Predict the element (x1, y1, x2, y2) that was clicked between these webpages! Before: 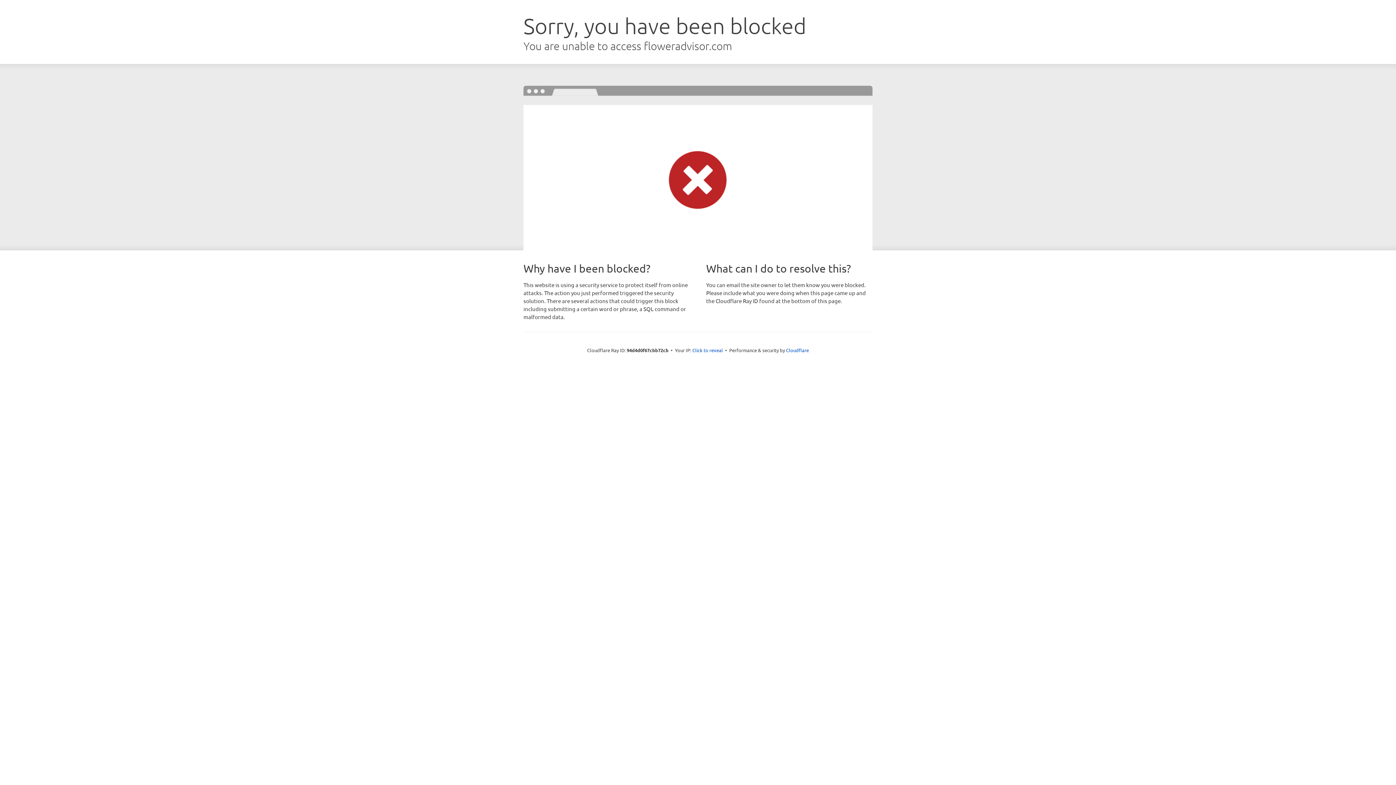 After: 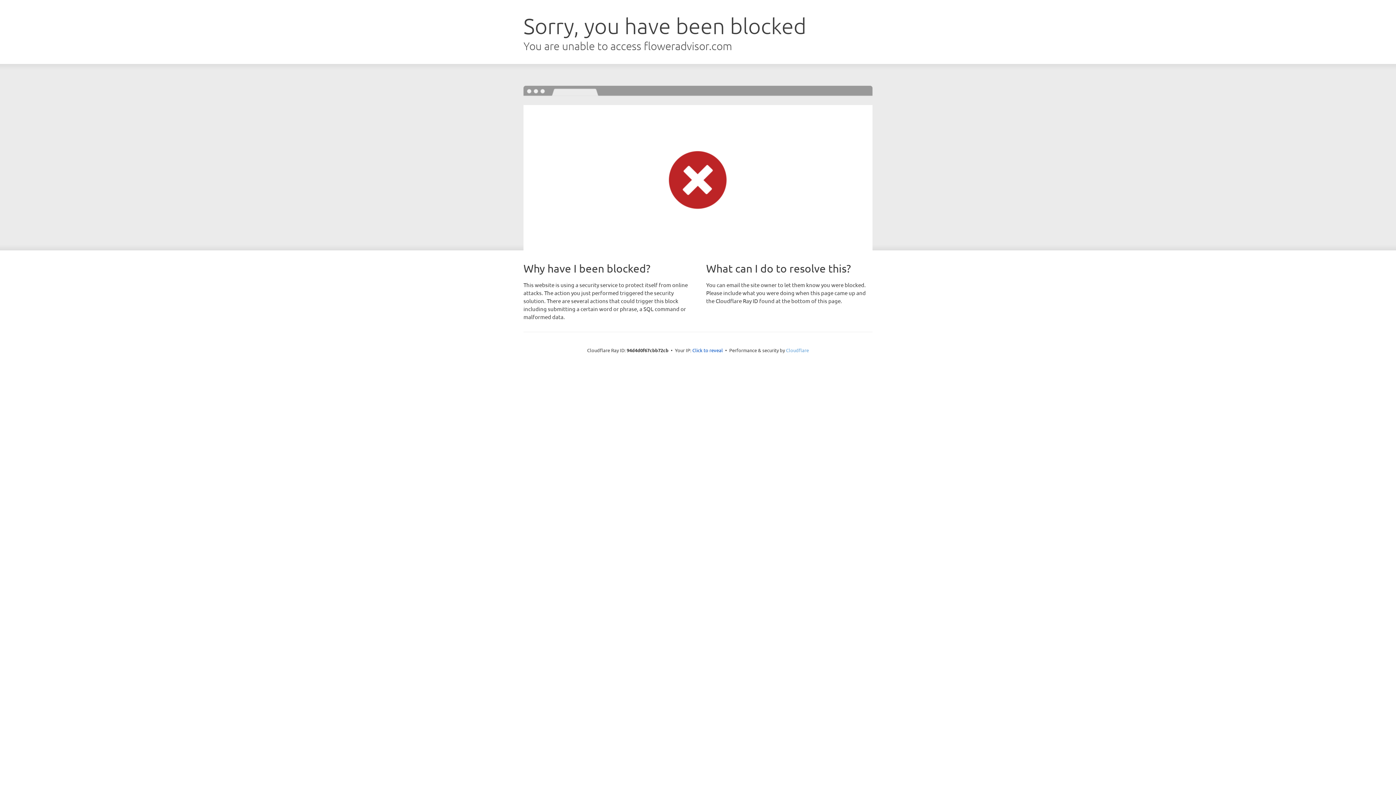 Action: bbox: (786, 347, 809, 353) label: Cloudflare